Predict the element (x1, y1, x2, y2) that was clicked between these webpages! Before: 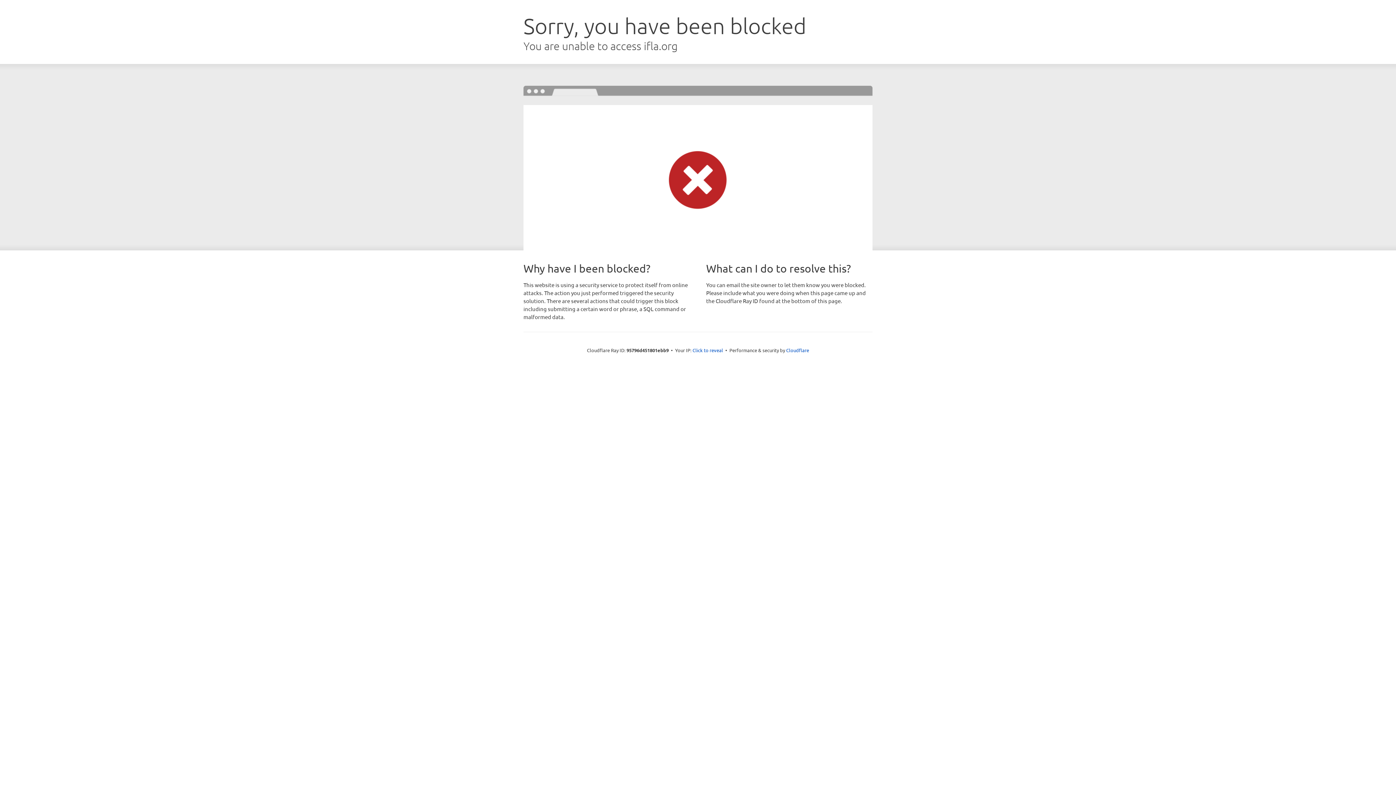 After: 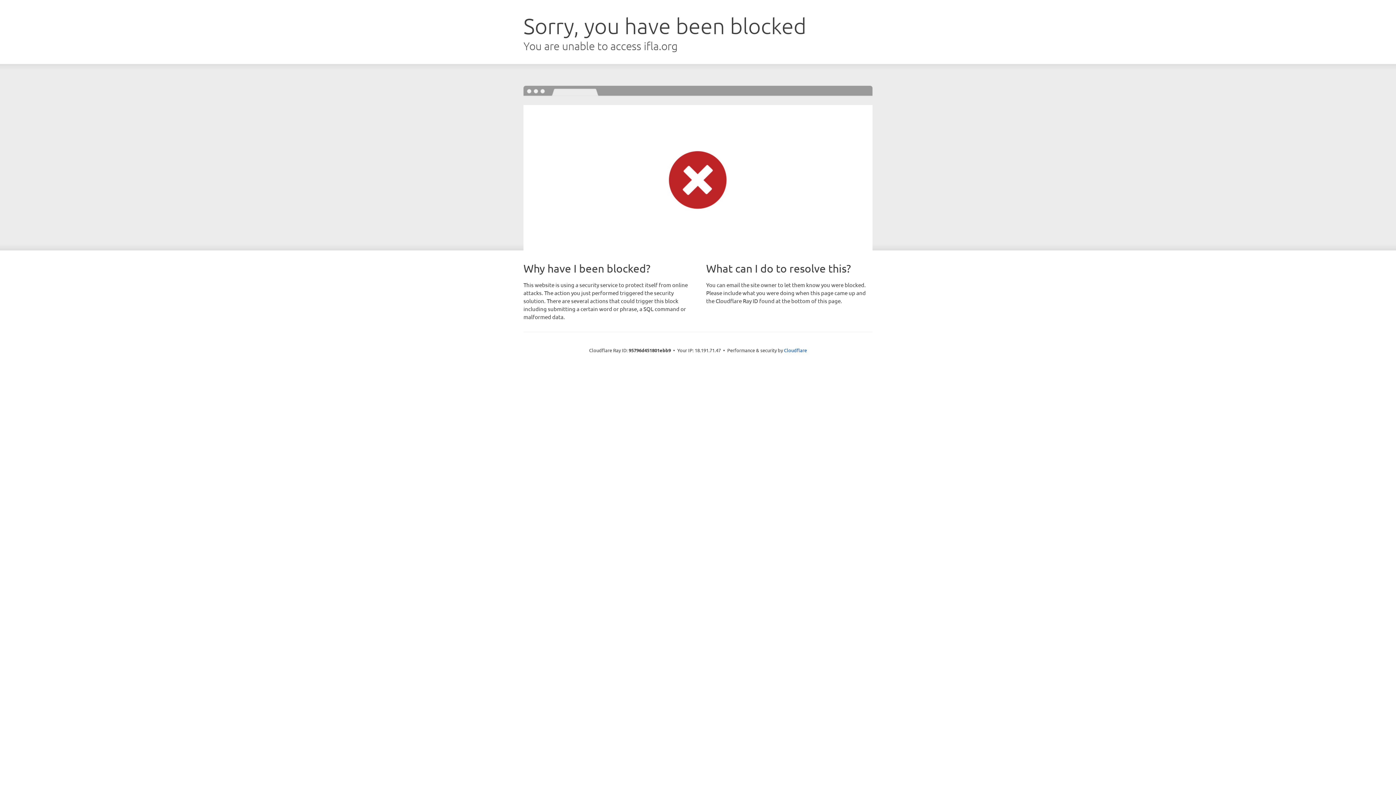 Action: label: Click to reveal bbox: (692, 346, 723, 353)